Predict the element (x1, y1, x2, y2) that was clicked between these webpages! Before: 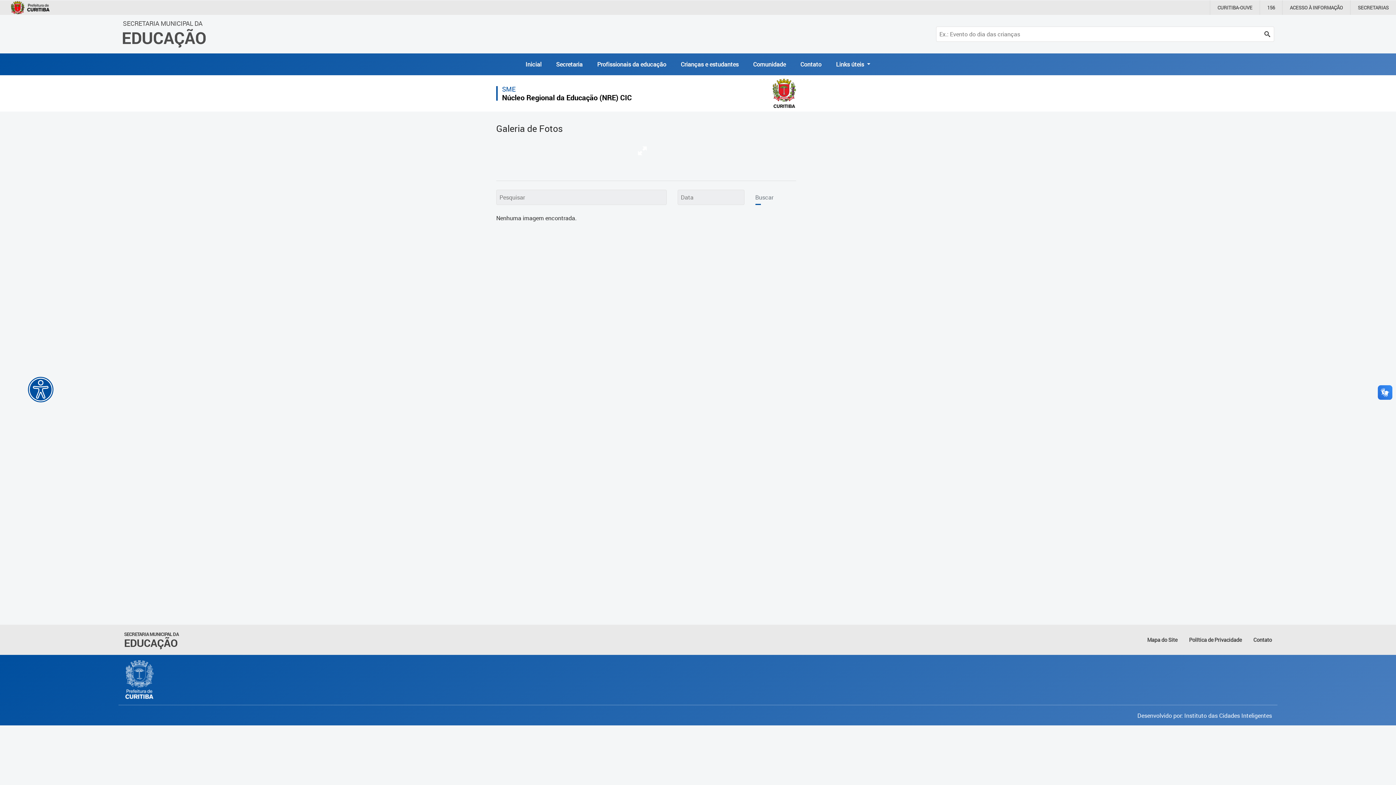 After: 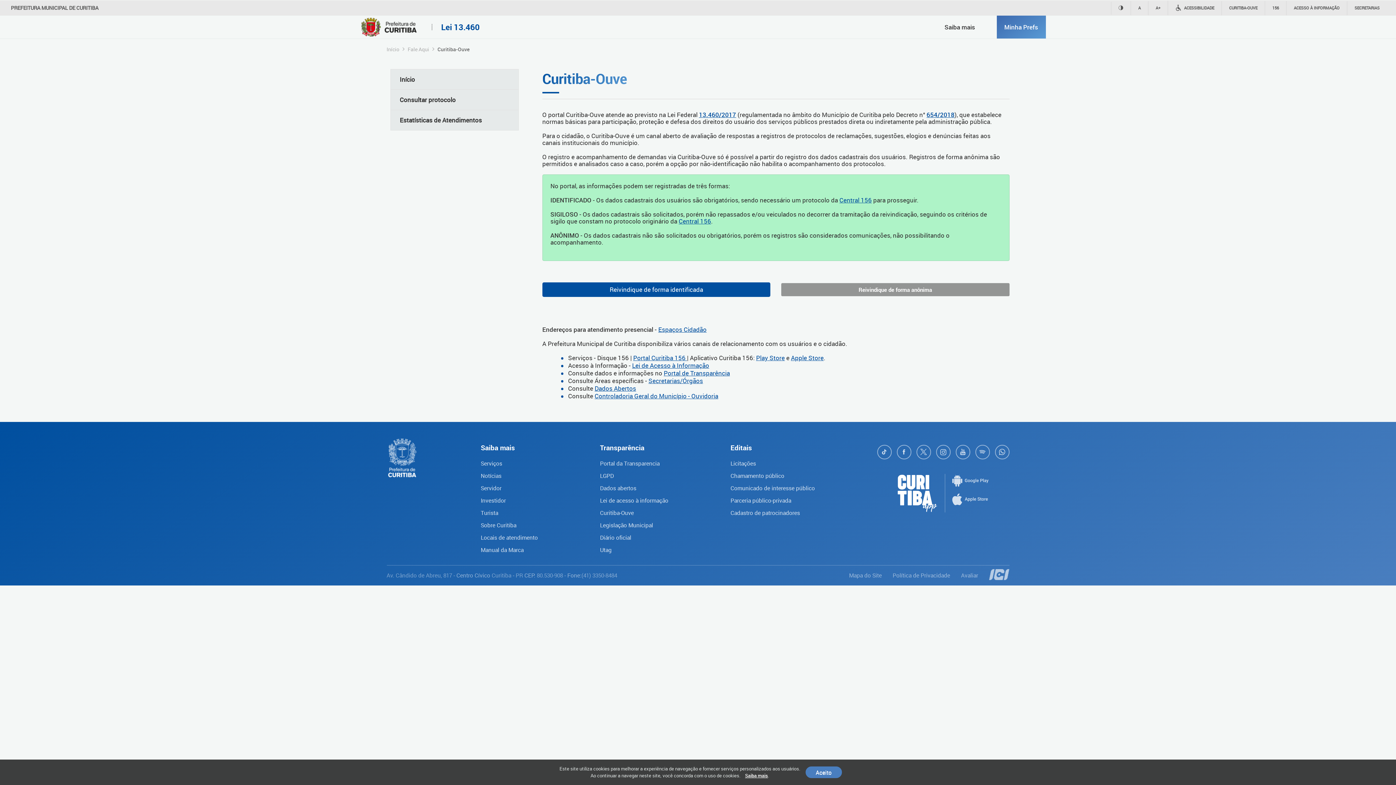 Action: bbox: (1217, 4, 1252, 10) label: CURITIBA-OUVE